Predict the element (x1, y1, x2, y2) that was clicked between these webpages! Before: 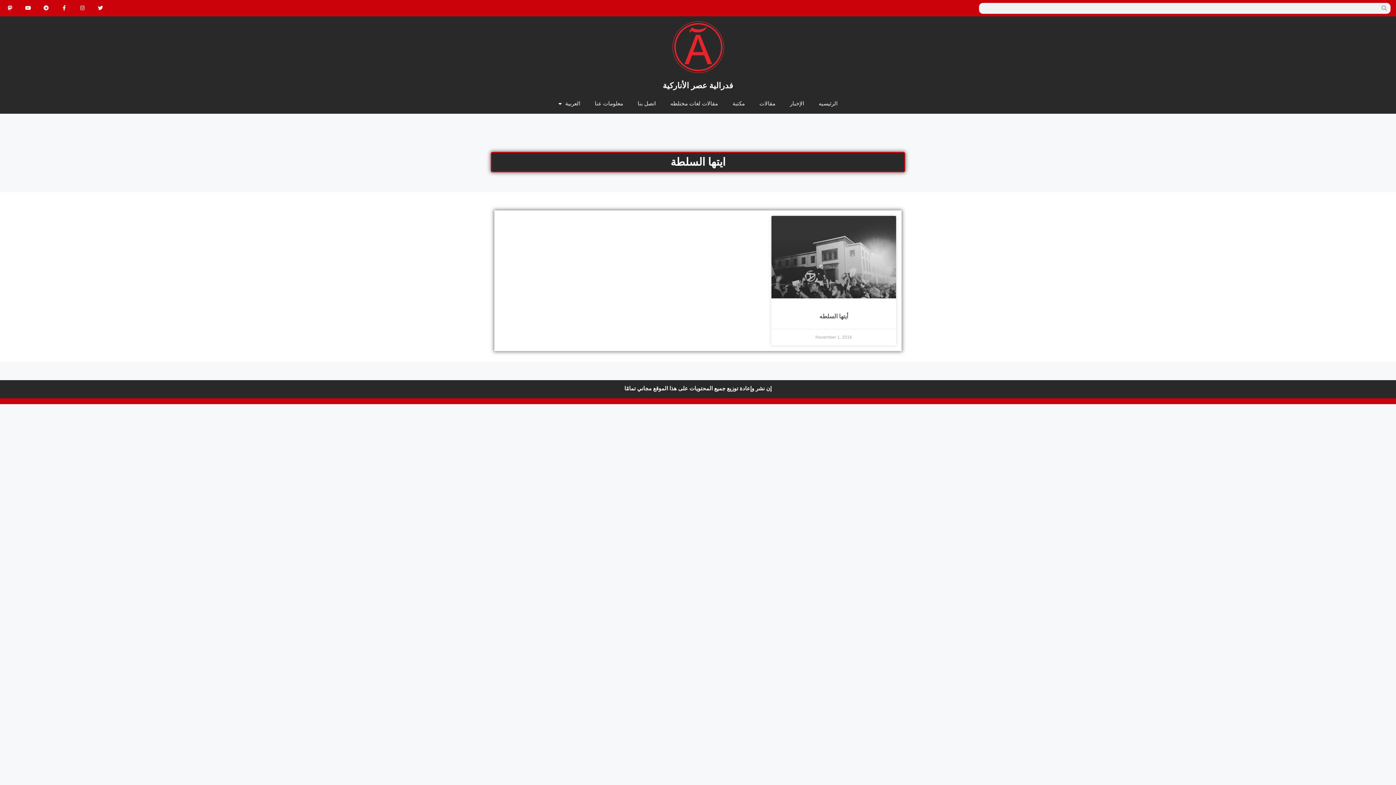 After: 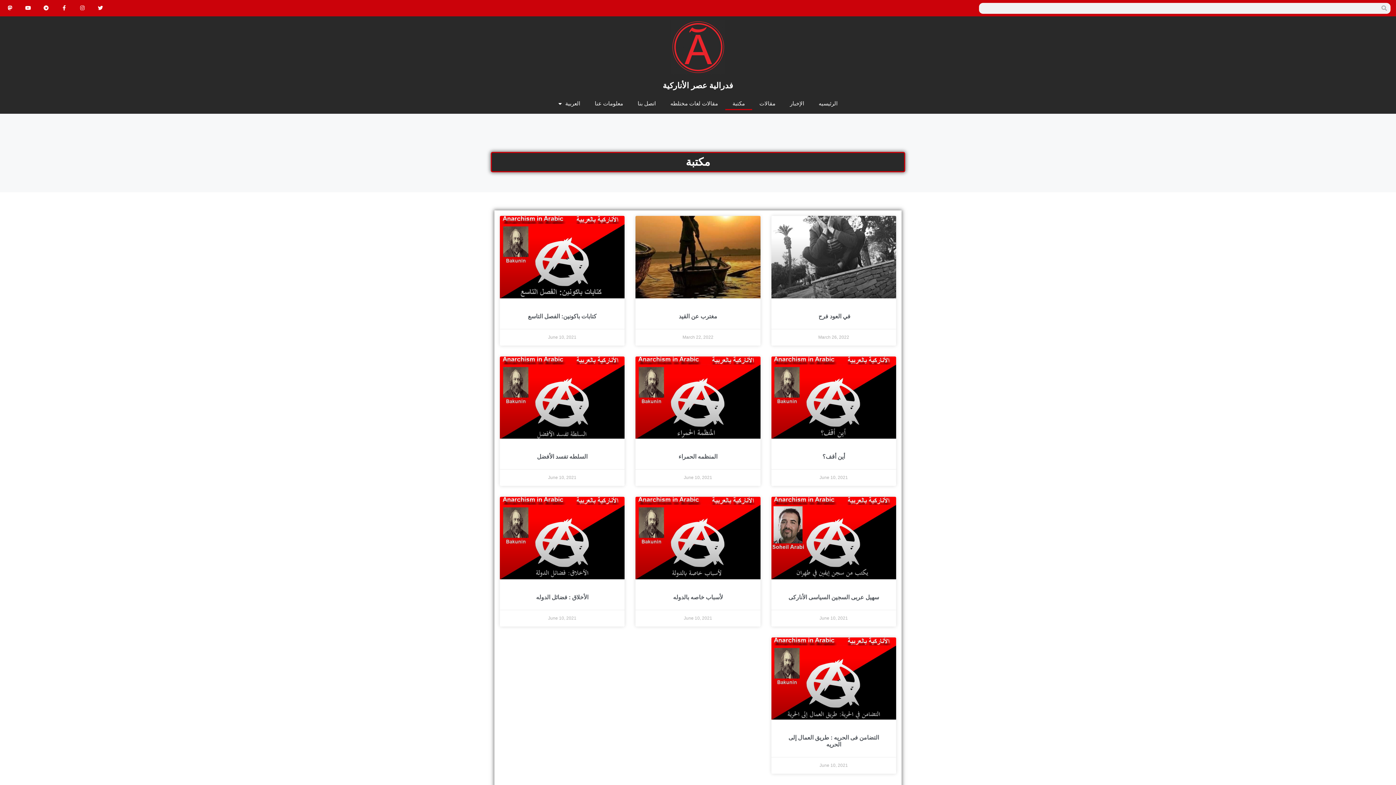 Action: bbox: (725, 97, 752, 110) label: مكتبة